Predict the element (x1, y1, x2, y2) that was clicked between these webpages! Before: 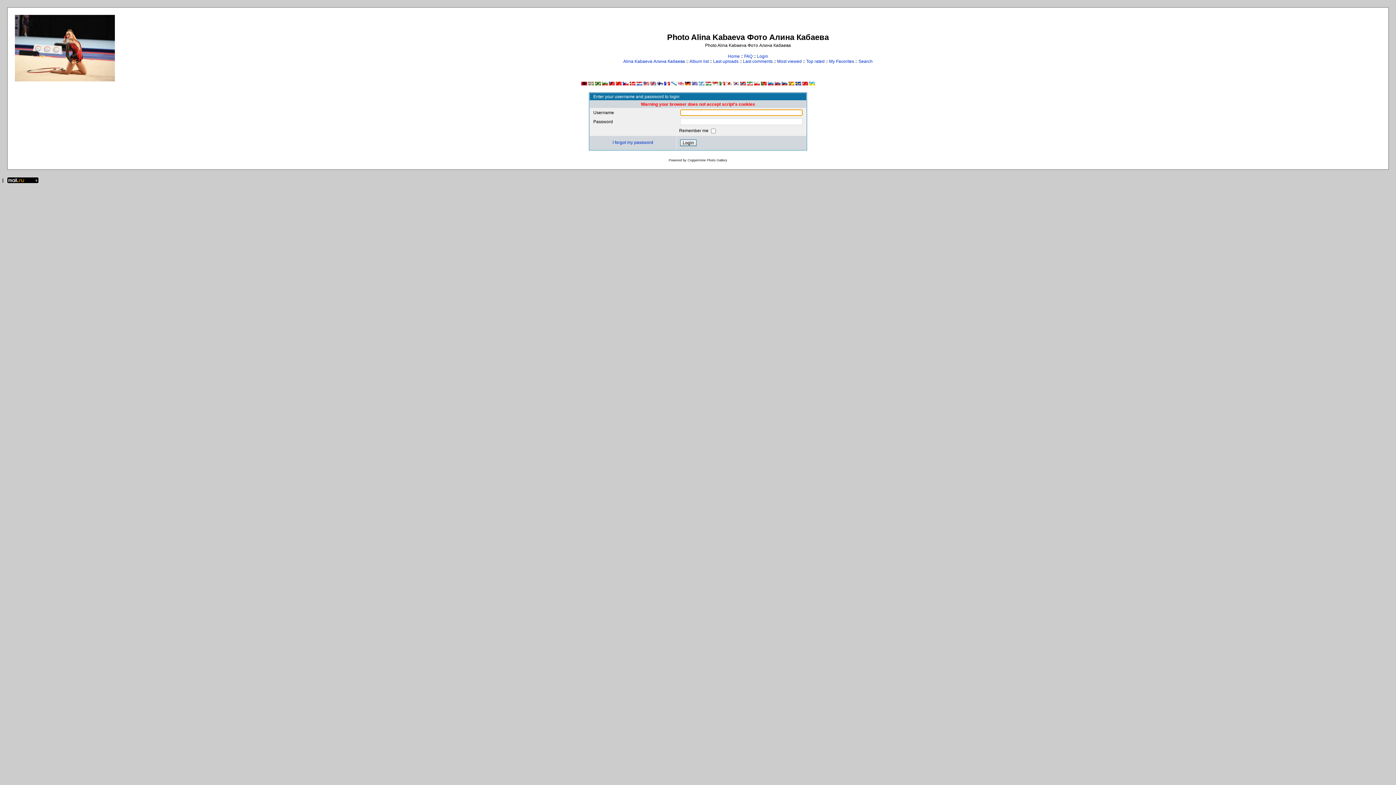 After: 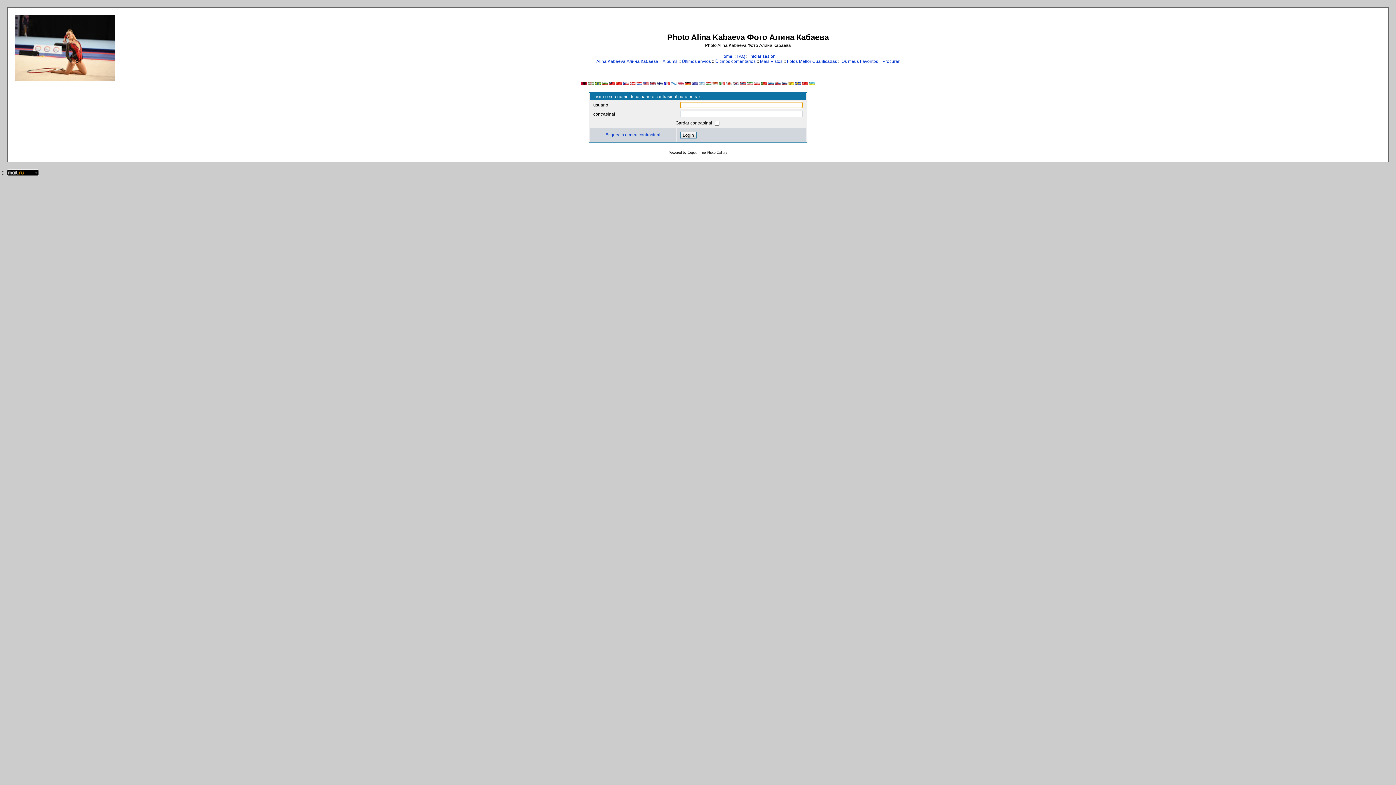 Action: bbox: (671, 81, 676, 86)